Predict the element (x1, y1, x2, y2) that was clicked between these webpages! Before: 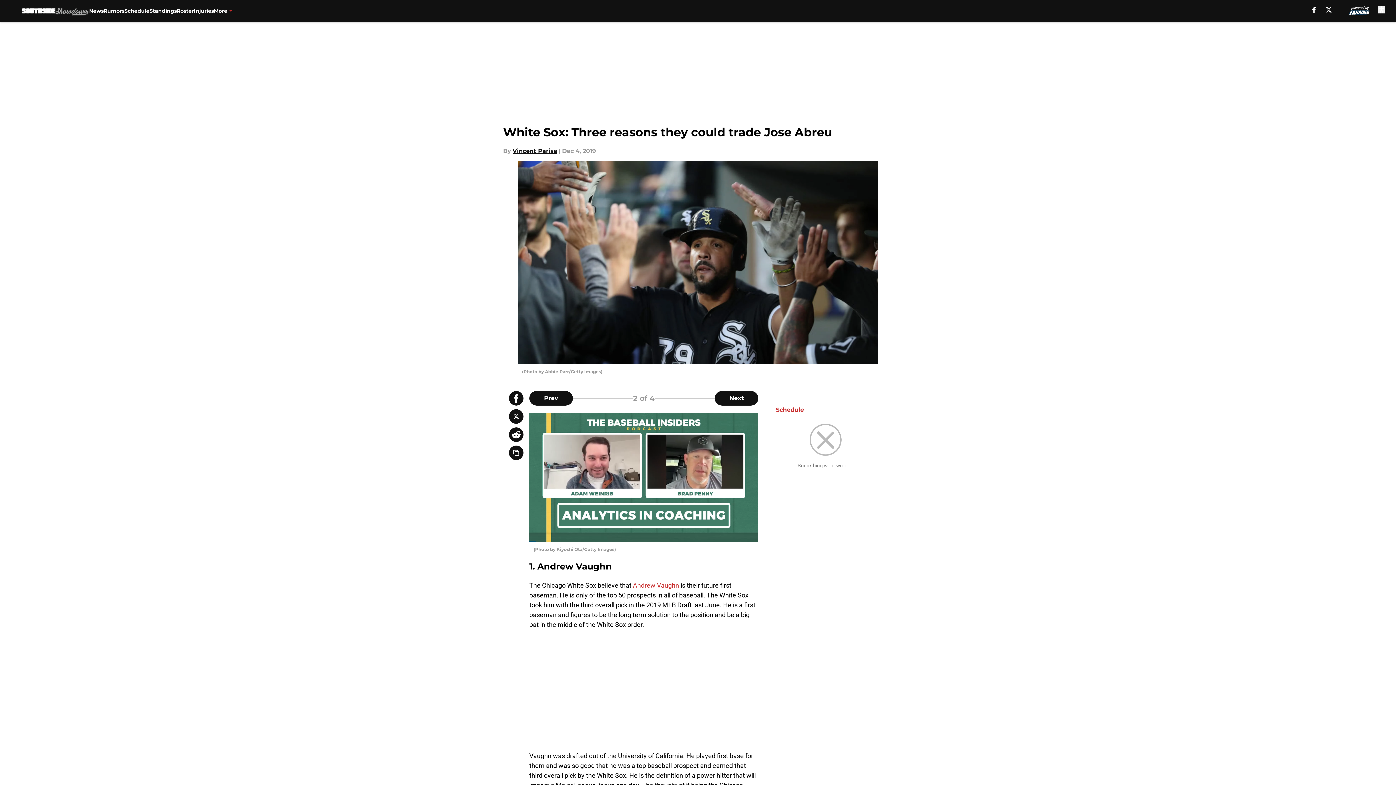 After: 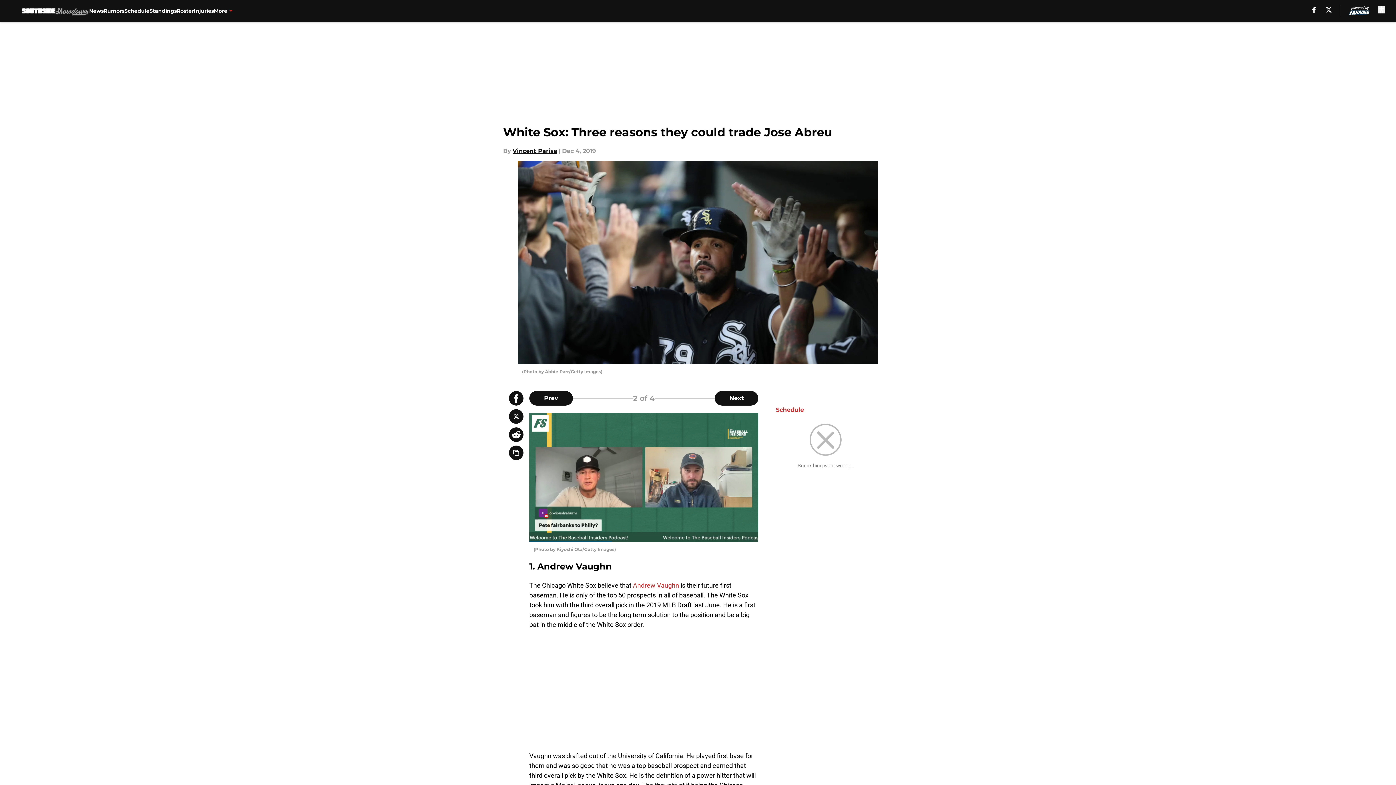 Action: bbox: (509, 409, 523, 424)